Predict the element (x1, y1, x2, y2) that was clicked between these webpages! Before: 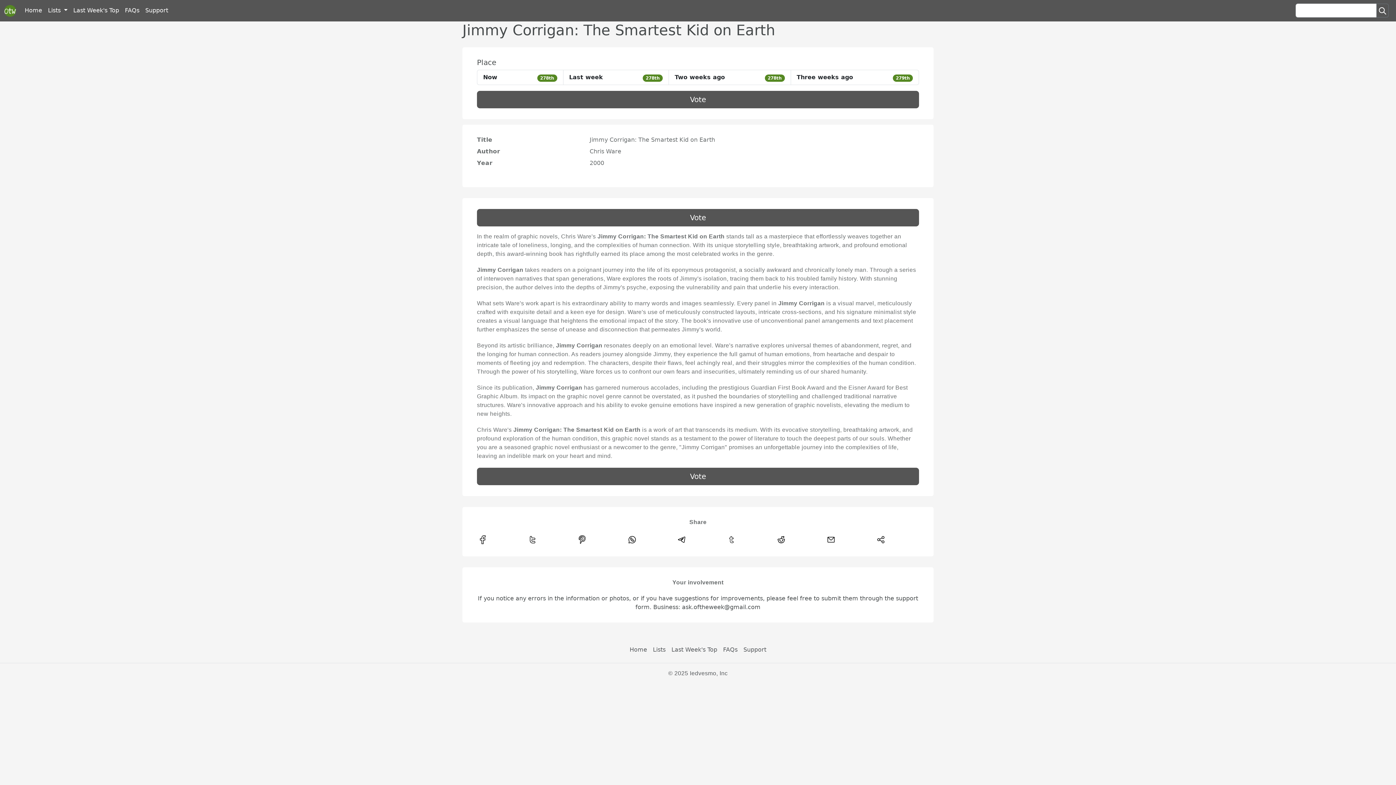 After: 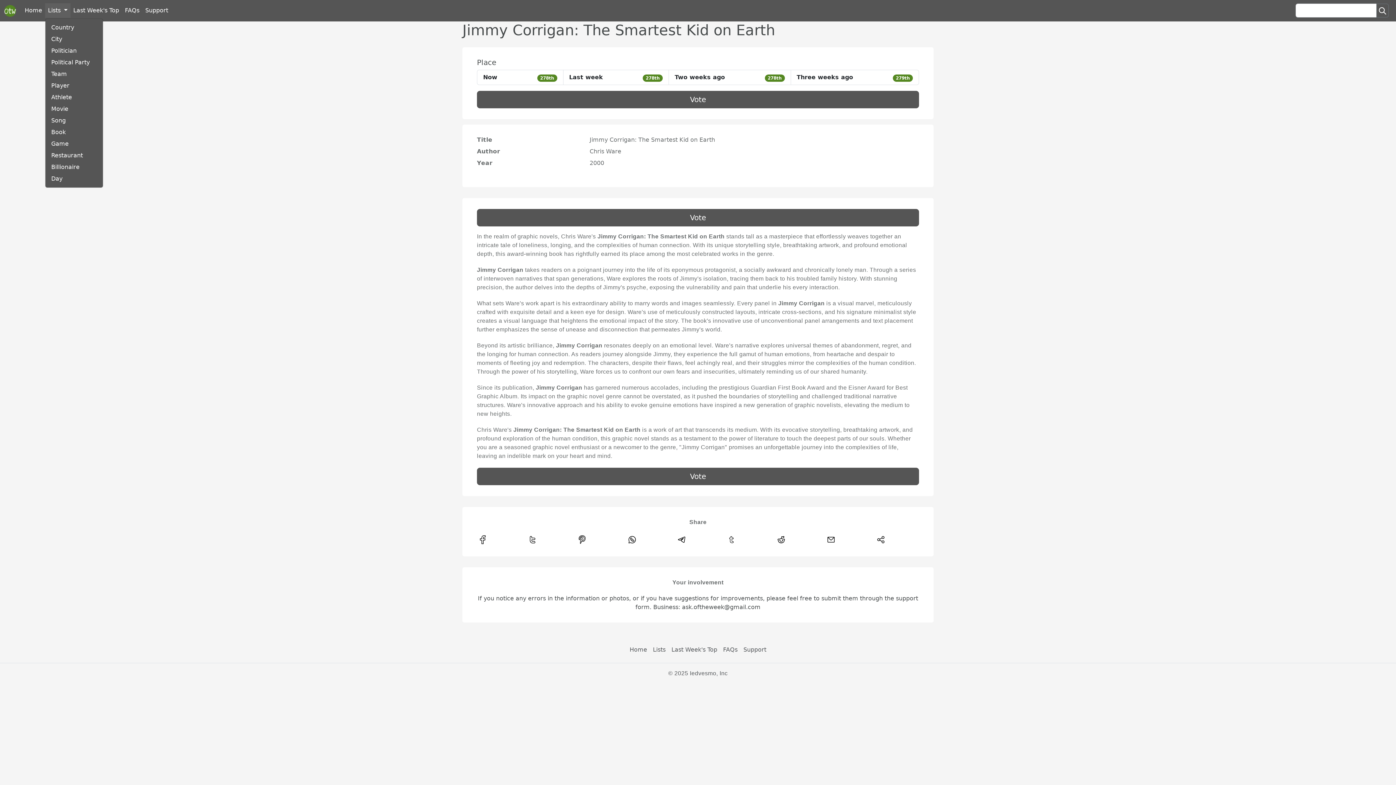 Action: label: Lists  bbox: (45, 3, 70, 17)